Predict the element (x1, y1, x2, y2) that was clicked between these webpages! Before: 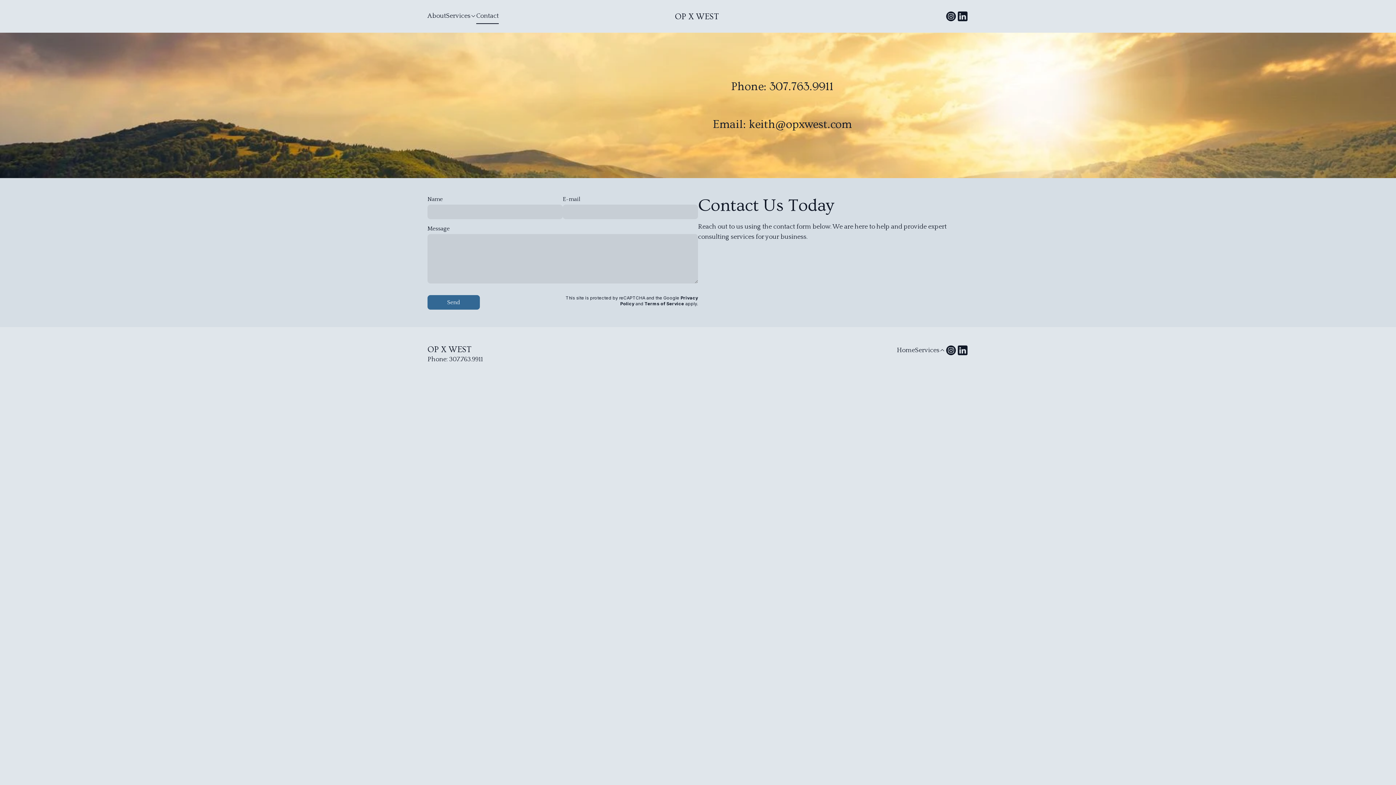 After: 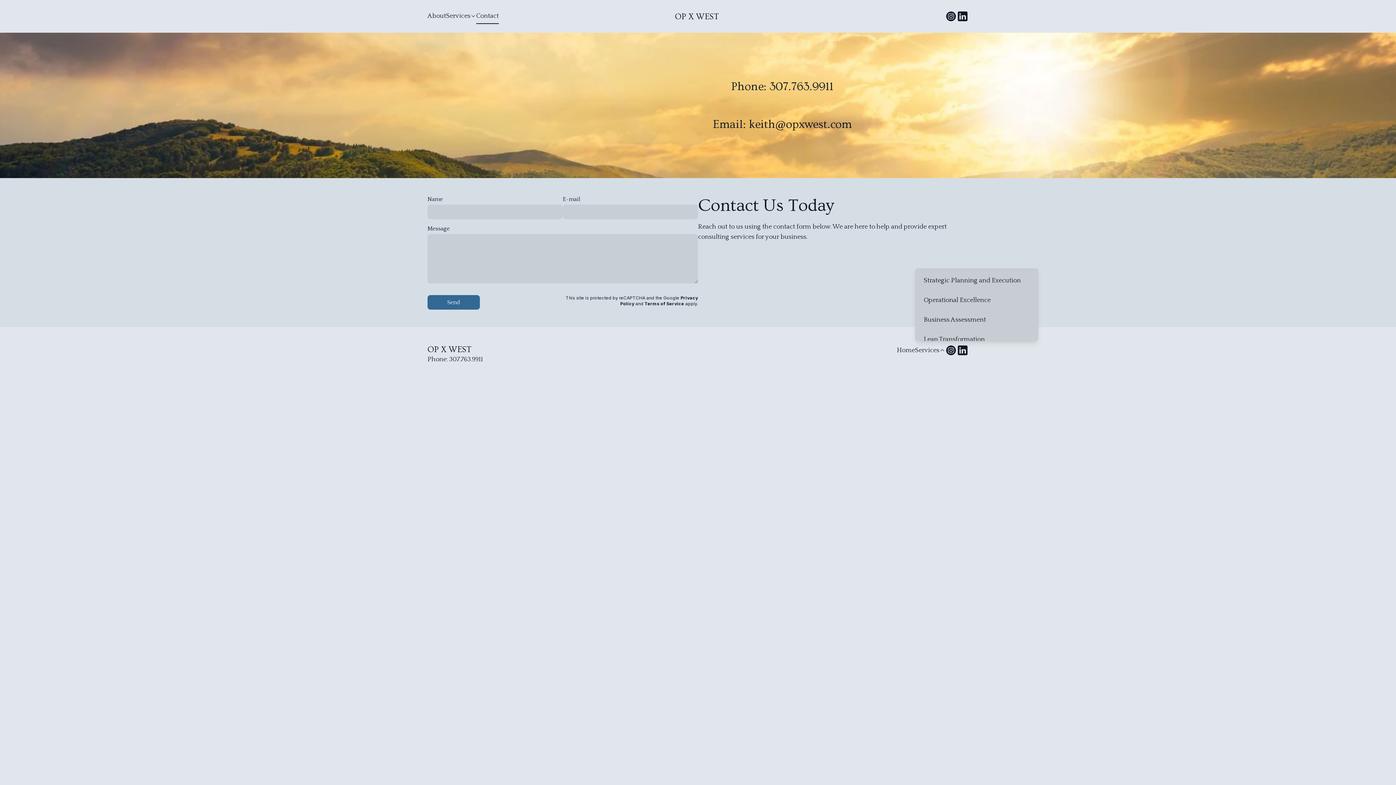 Action: label: Services bbox: (915, 345, 945, 355)